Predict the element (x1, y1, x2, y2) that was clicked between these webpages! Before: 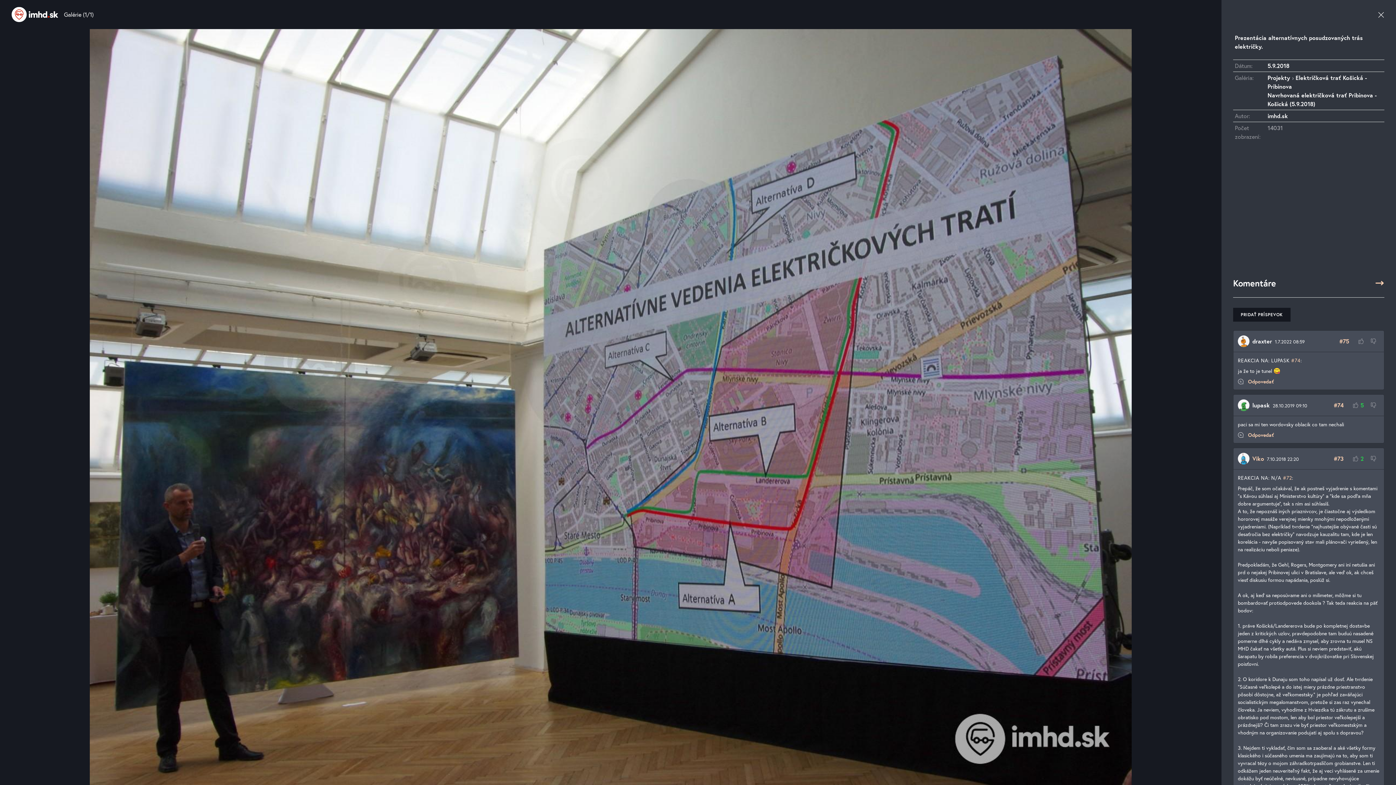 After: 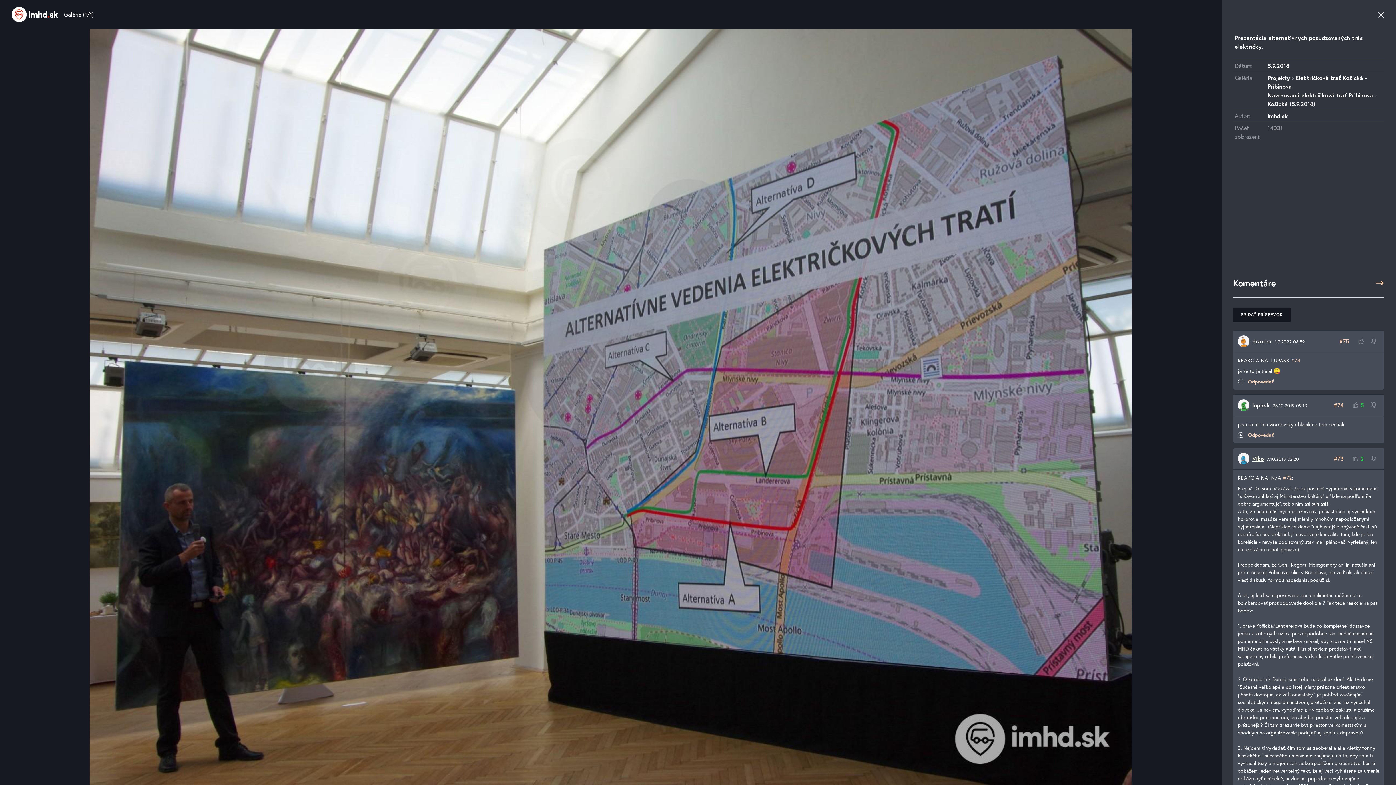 Action: bbox: (1252, 454, 1264, 462) label: Viko